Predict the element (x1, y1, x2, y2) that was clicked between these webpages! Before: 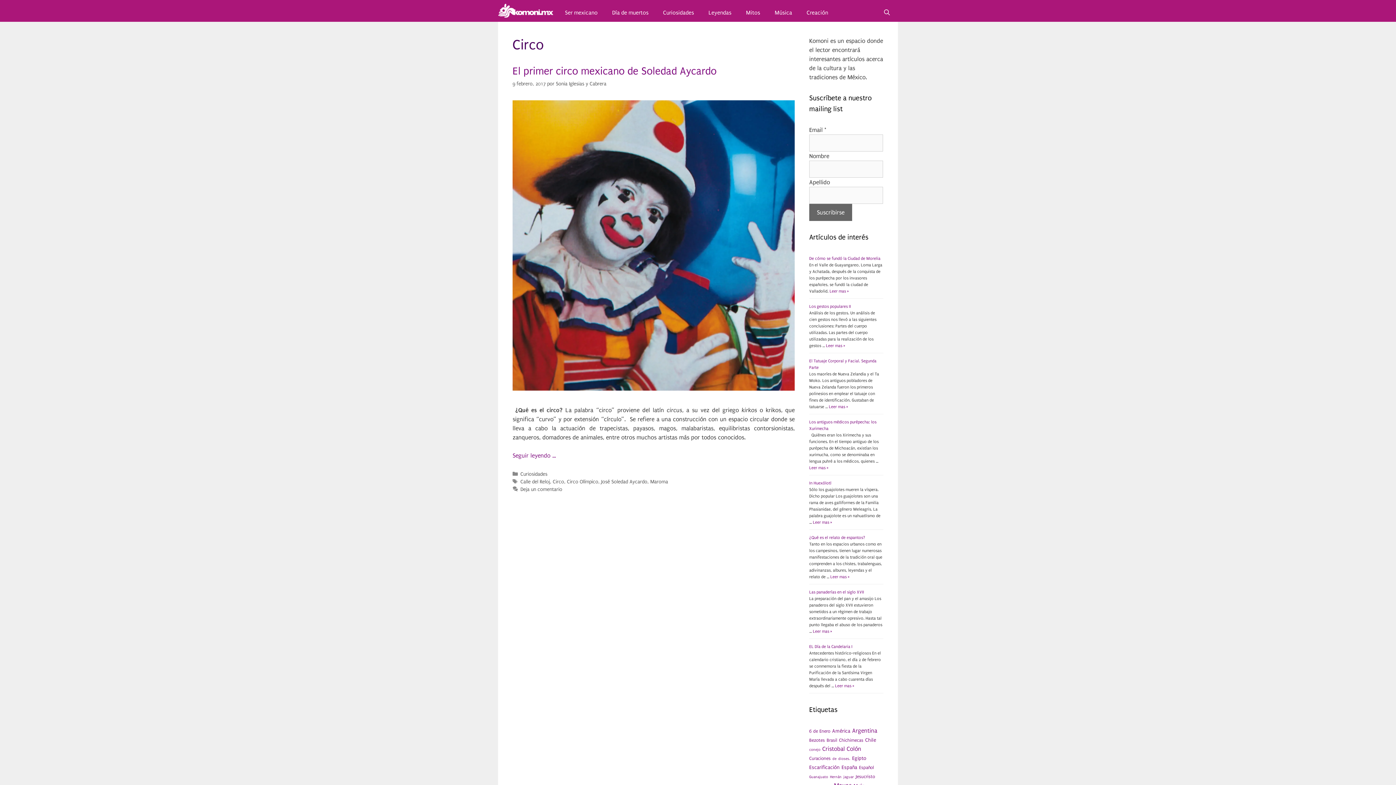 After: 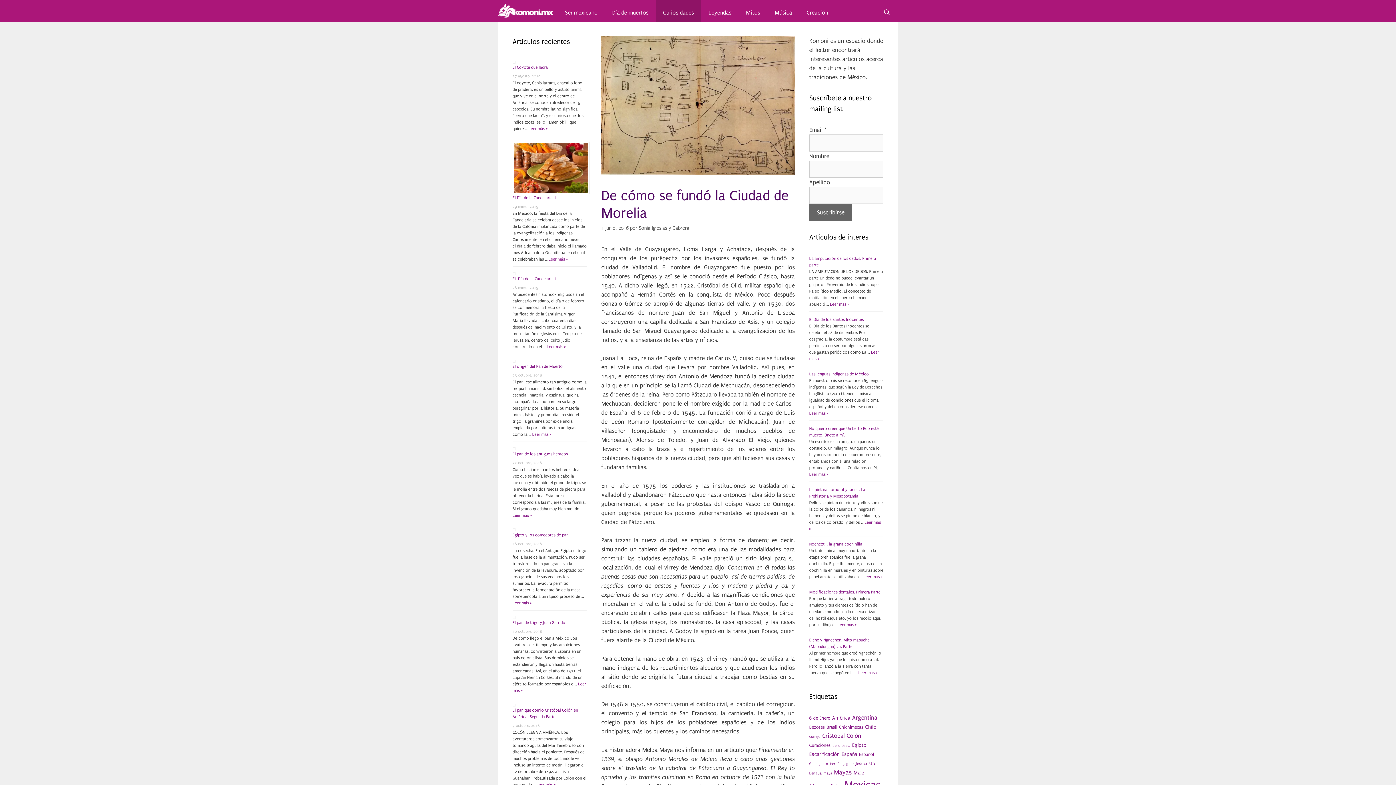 Action: label:  Leer mas » bbox: (828, 289, 849, 293)